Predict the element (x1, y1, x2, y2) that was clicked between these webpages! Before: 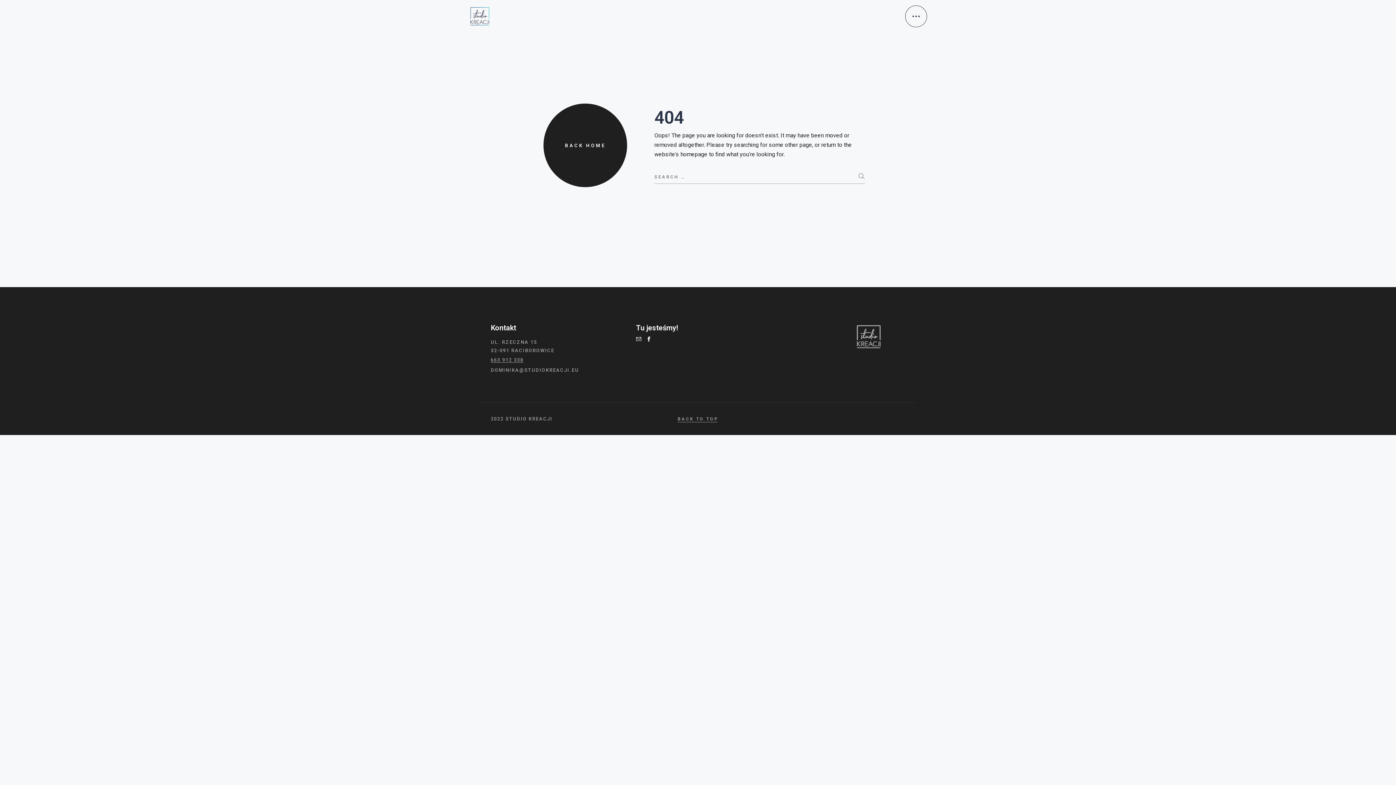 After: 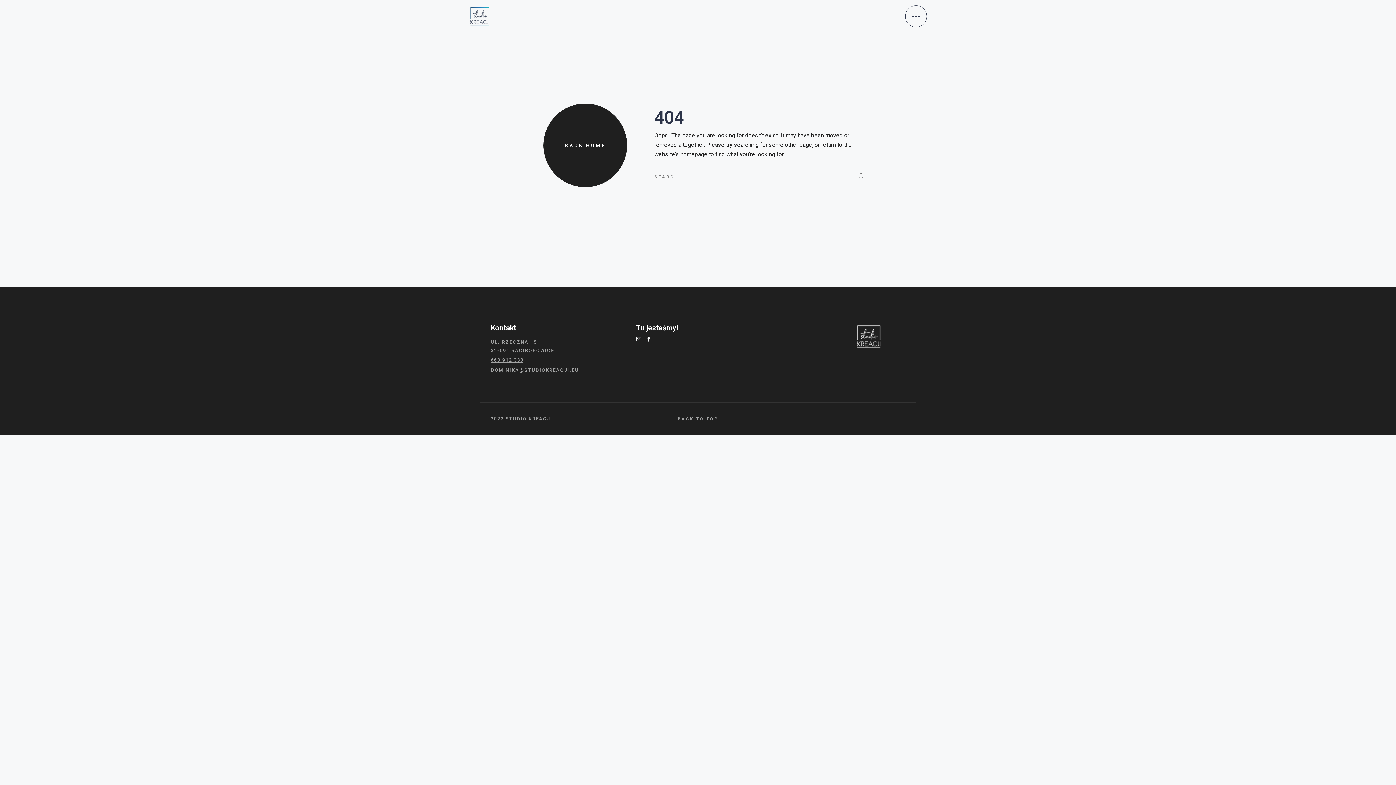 Action: bbox: (646, 336, 651, 341)